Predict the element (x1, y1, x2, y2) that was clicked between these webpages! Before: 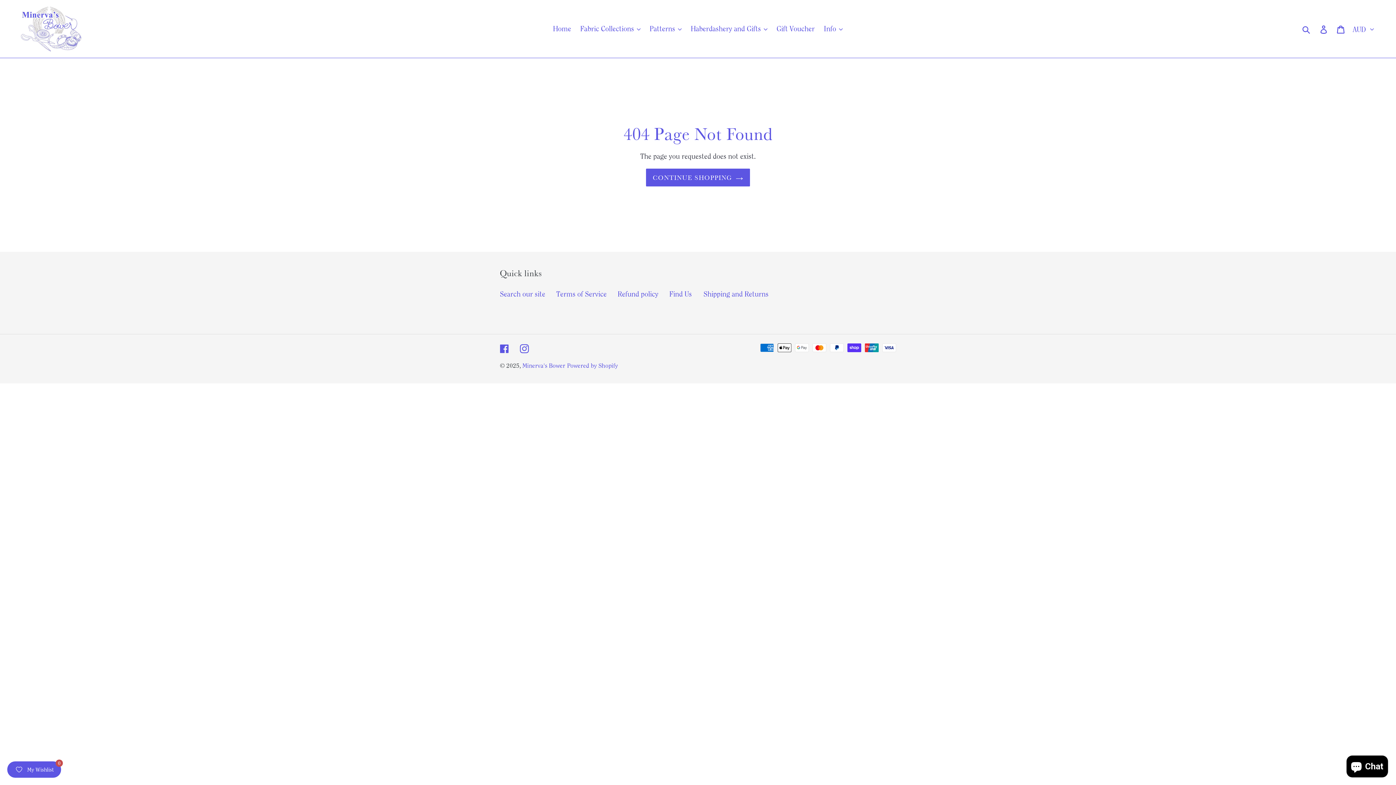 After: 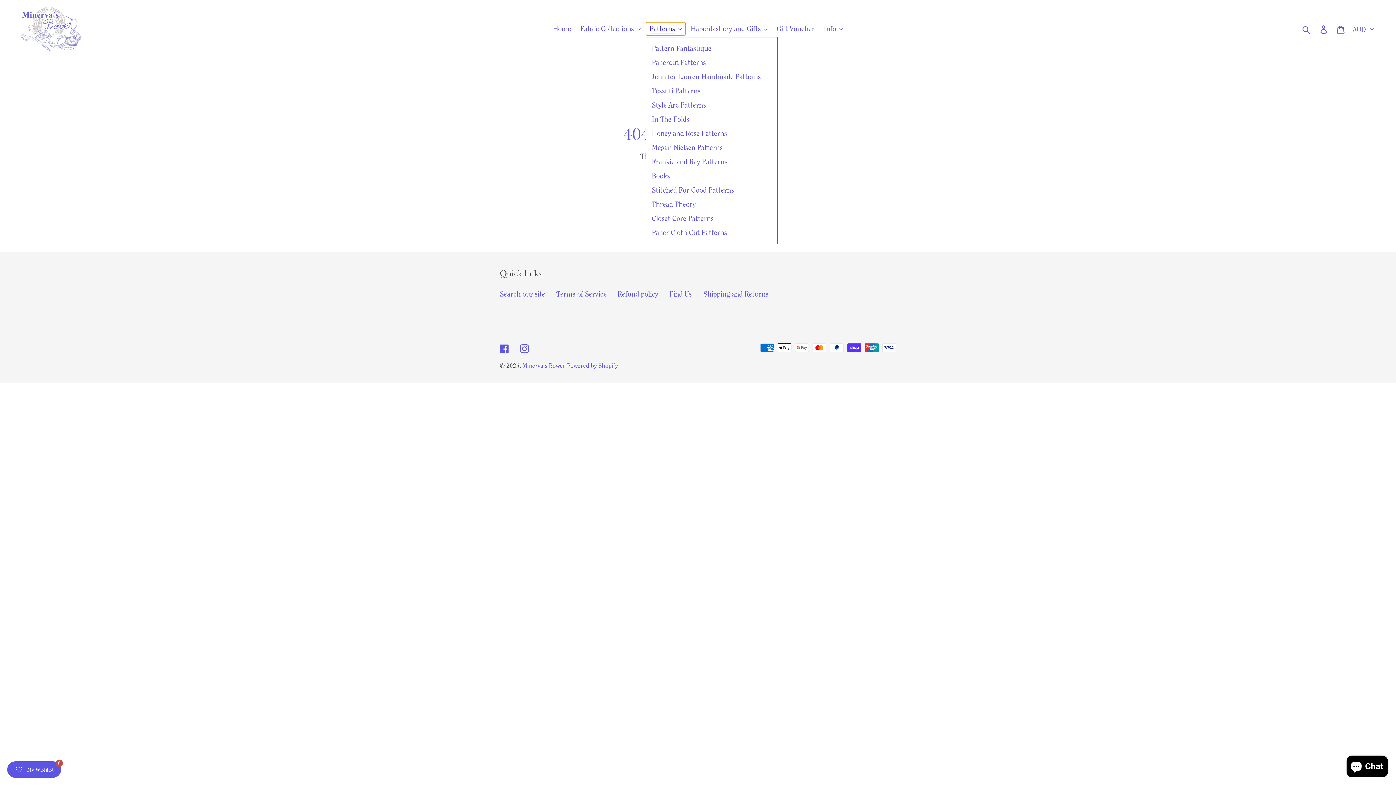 Action: bbox: (646, 22, 685, 35) label: Patterns